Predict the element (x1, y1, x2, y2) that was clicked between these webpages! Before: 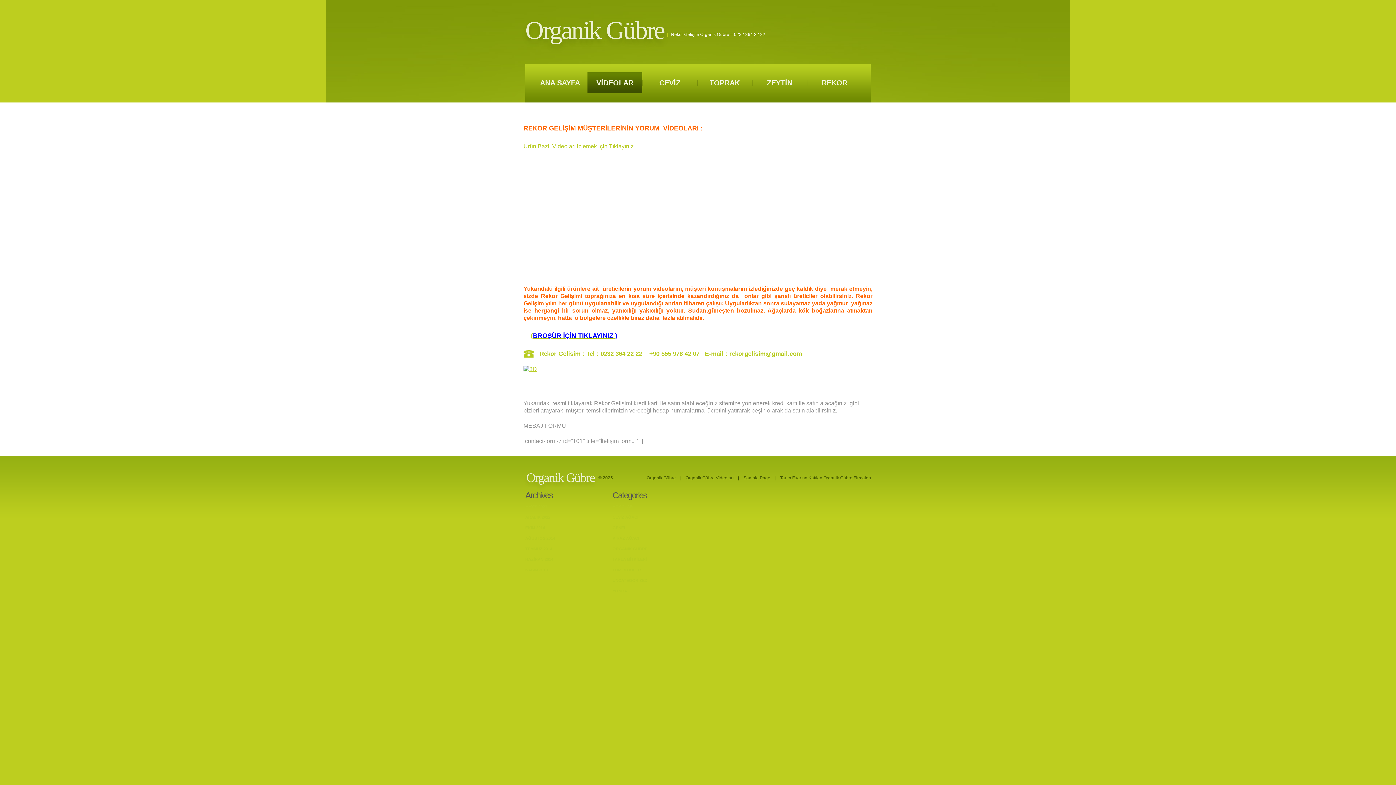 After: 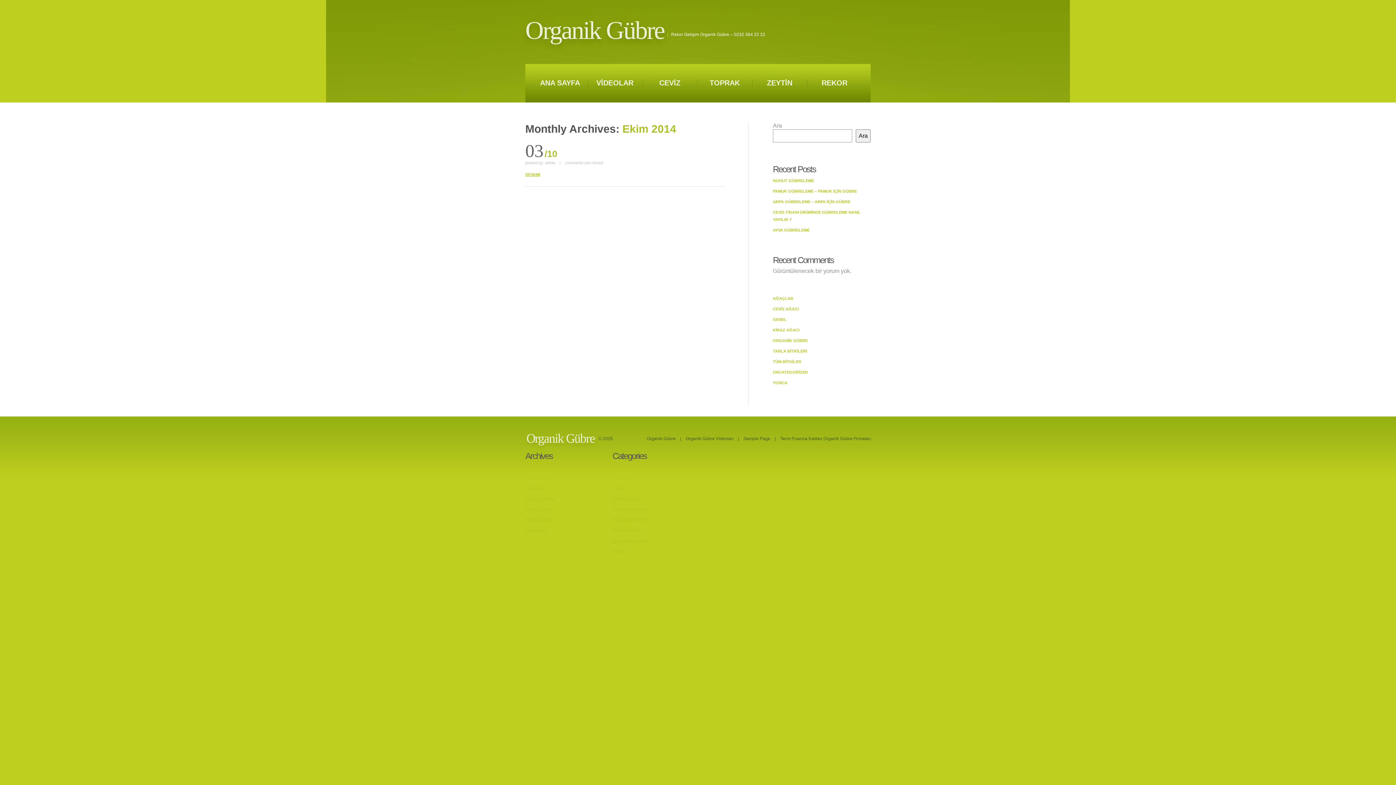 Action: bbox: (525, 525, 545, 530) label: EKİM 2014